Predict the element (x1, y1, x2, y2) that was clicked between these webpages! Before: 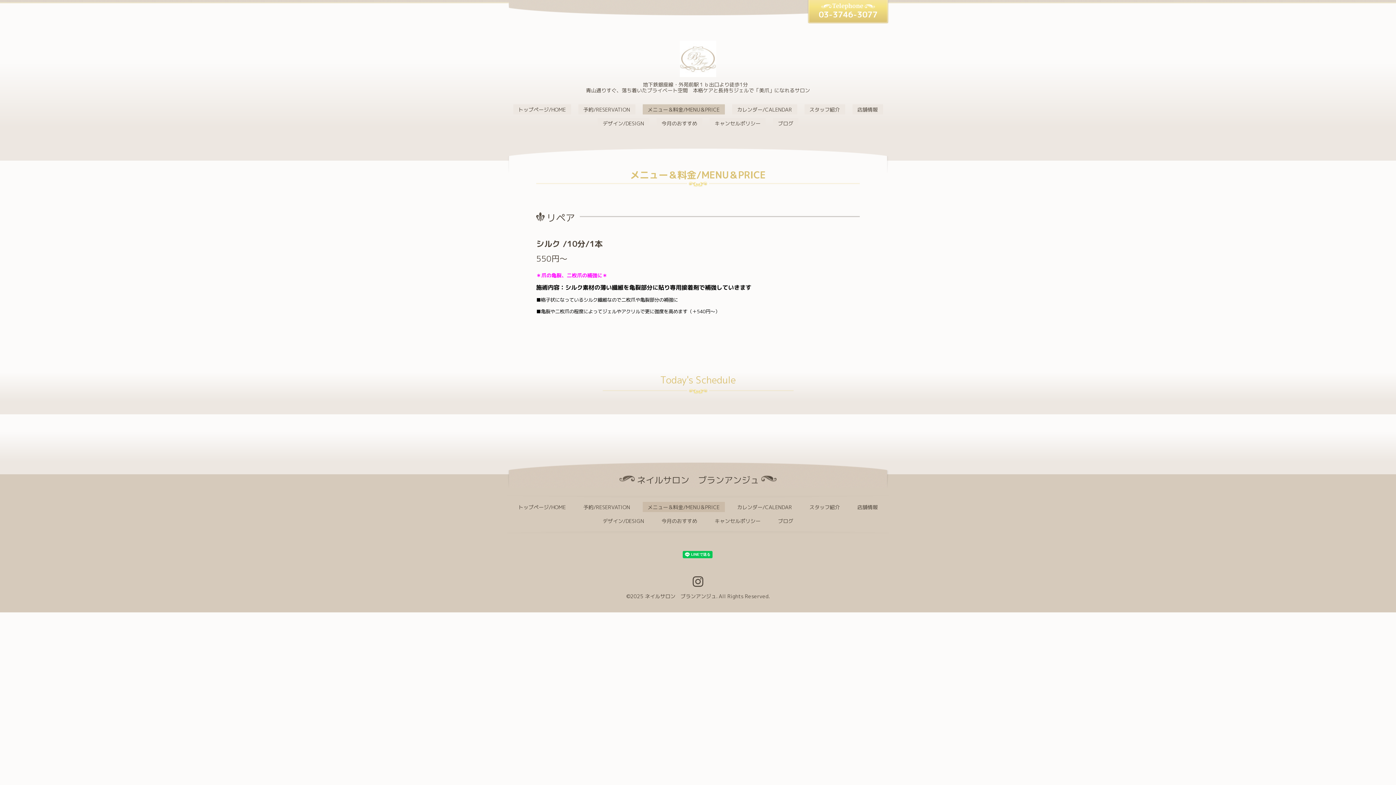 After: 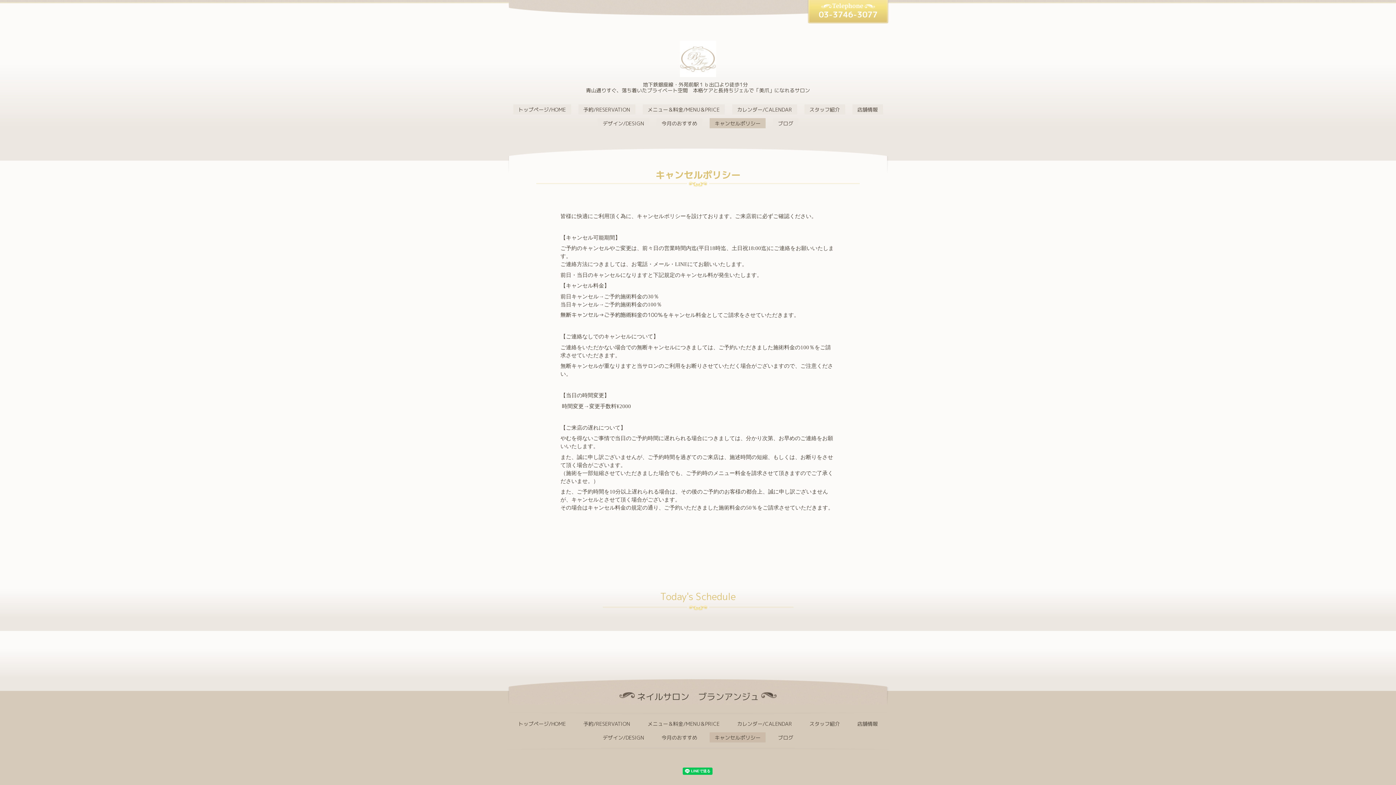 Action: label: キャンセルポリシー bbox: (709, 118, 765, 128)